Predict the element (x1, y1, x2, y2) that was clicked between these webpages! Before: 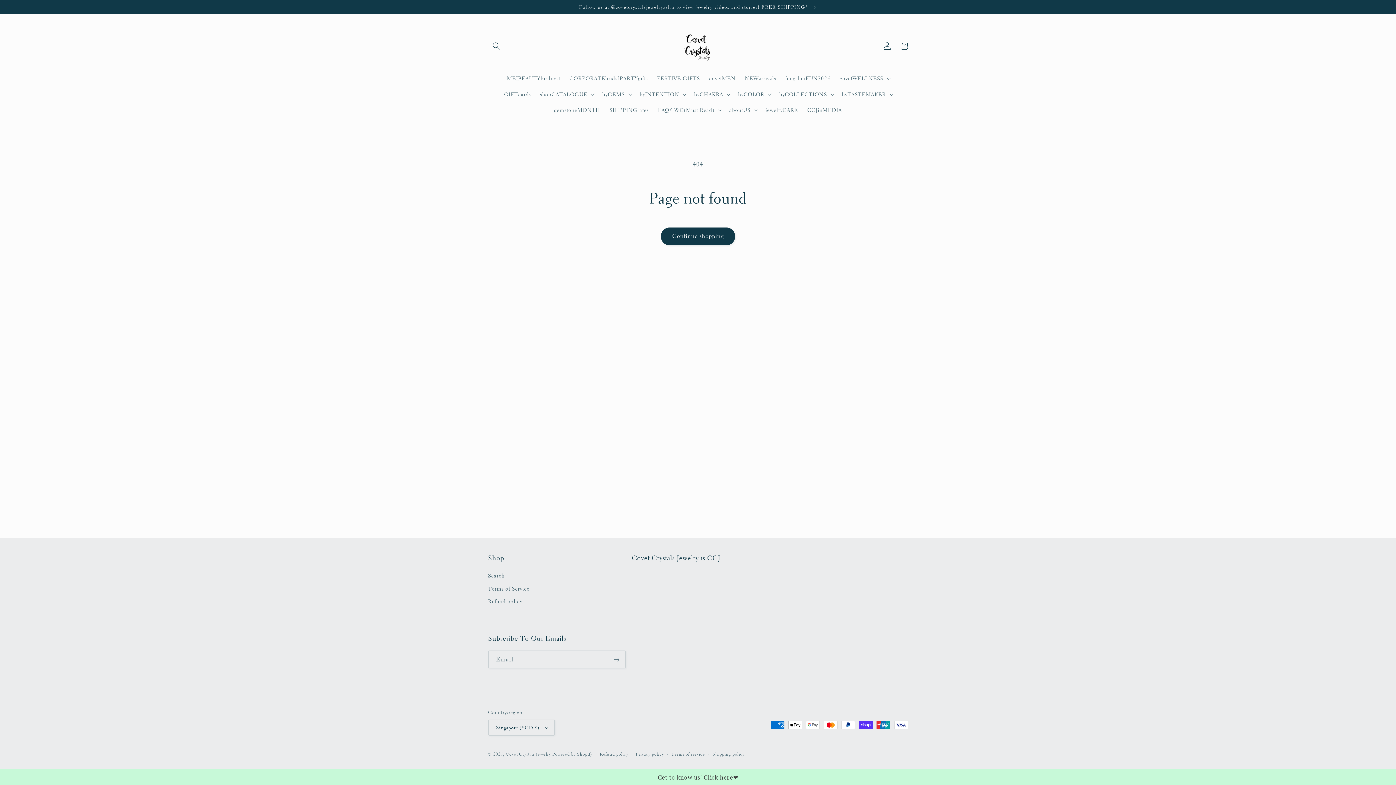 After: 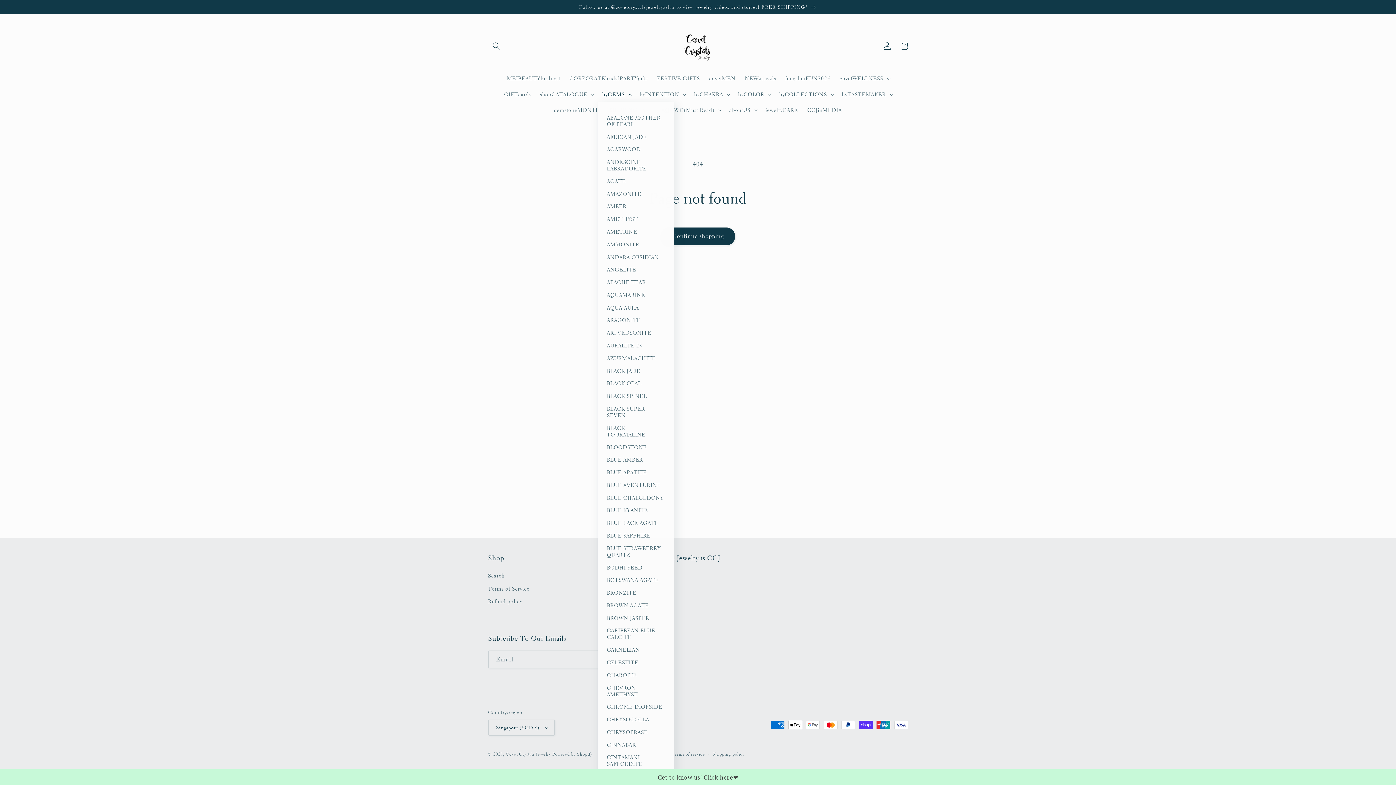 Action: label: byGEMS bbox: (597, 86, 635, 102)